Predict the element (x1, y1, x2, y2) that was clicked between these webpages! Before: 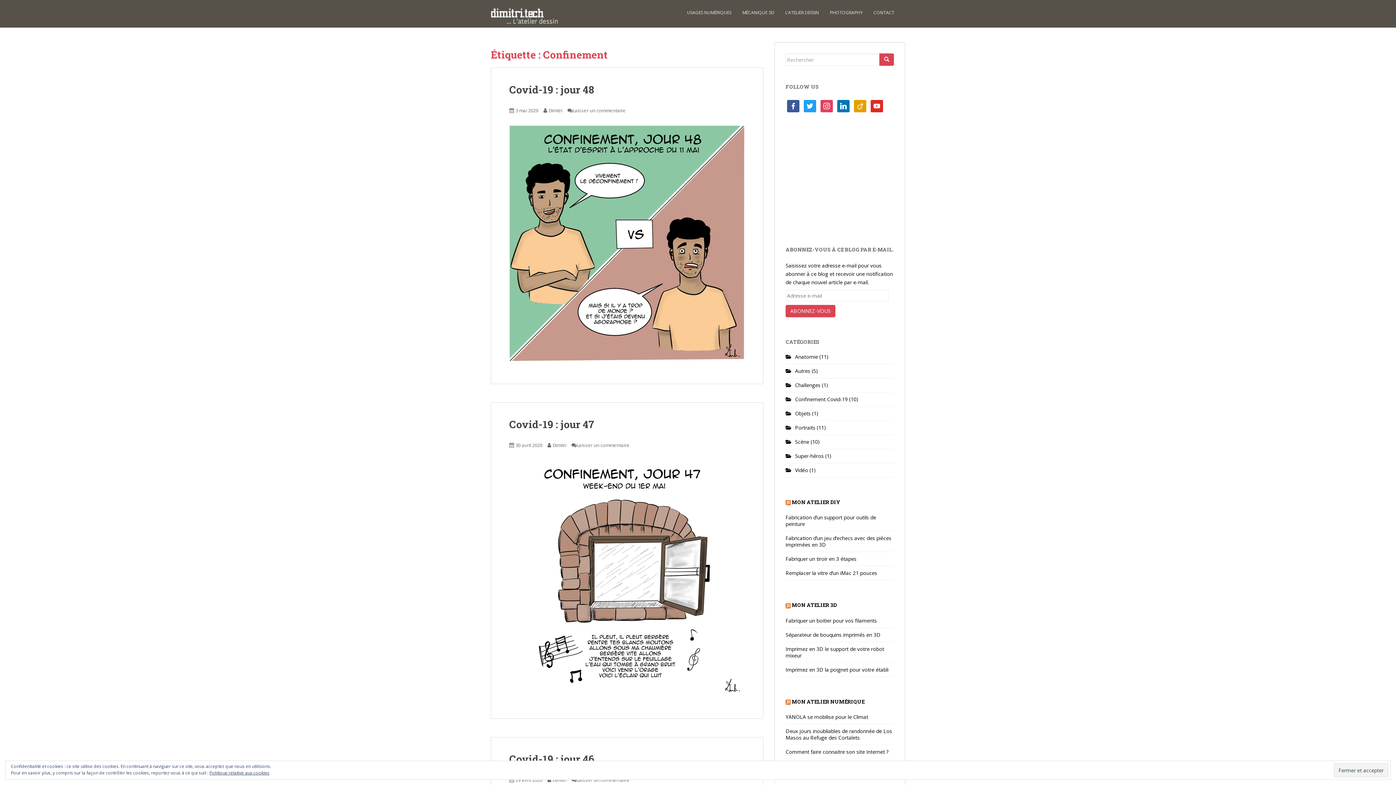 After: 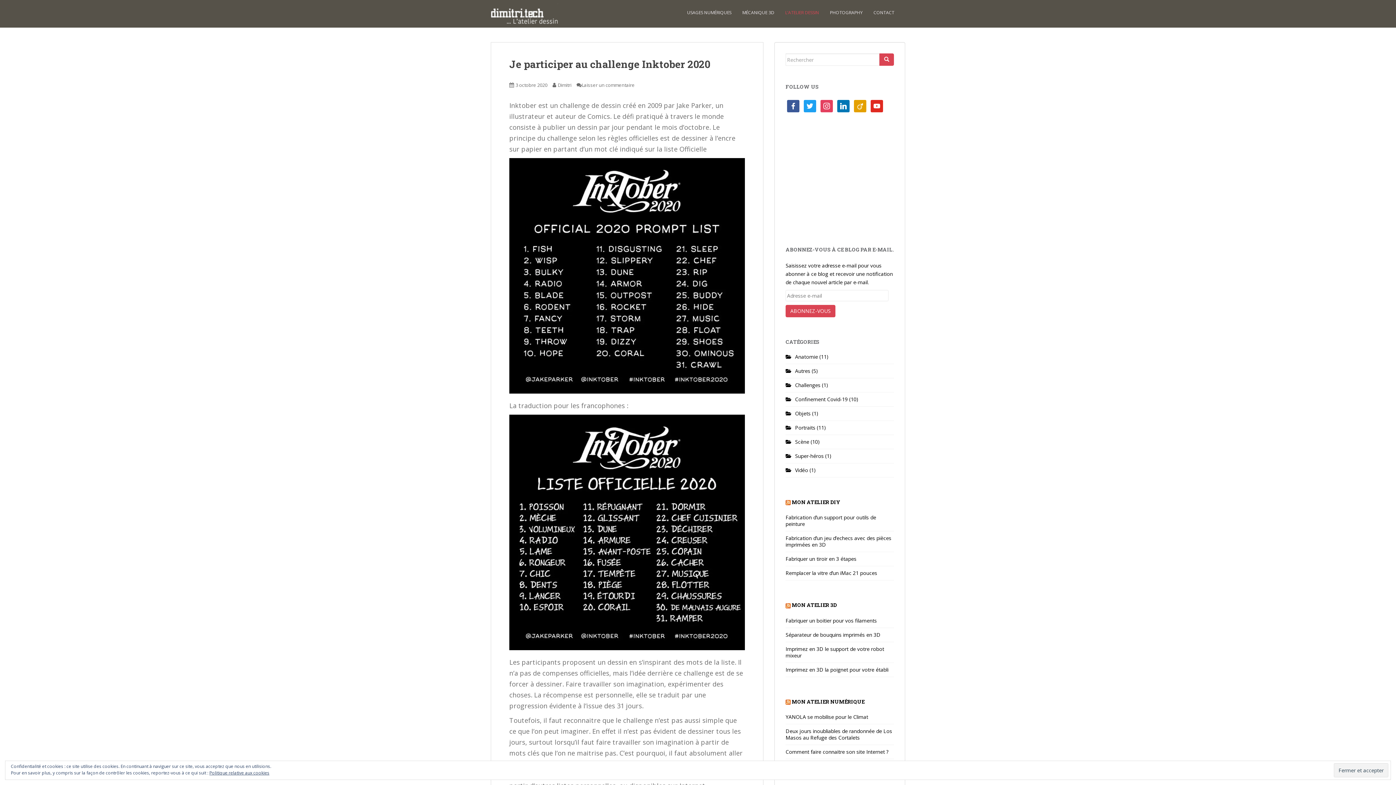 Action: label: L’ATELIER DESSIN bbox: (785, 5, 819, 20)